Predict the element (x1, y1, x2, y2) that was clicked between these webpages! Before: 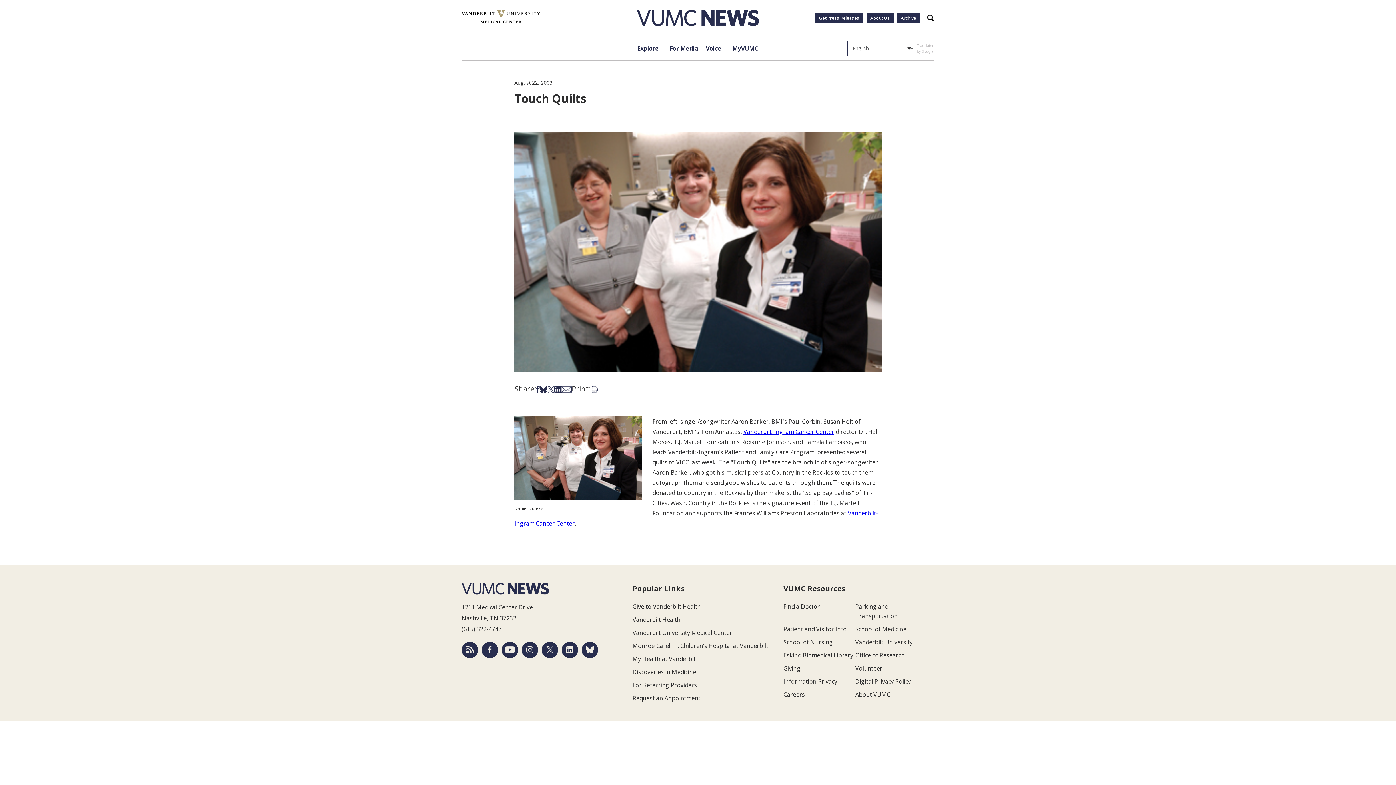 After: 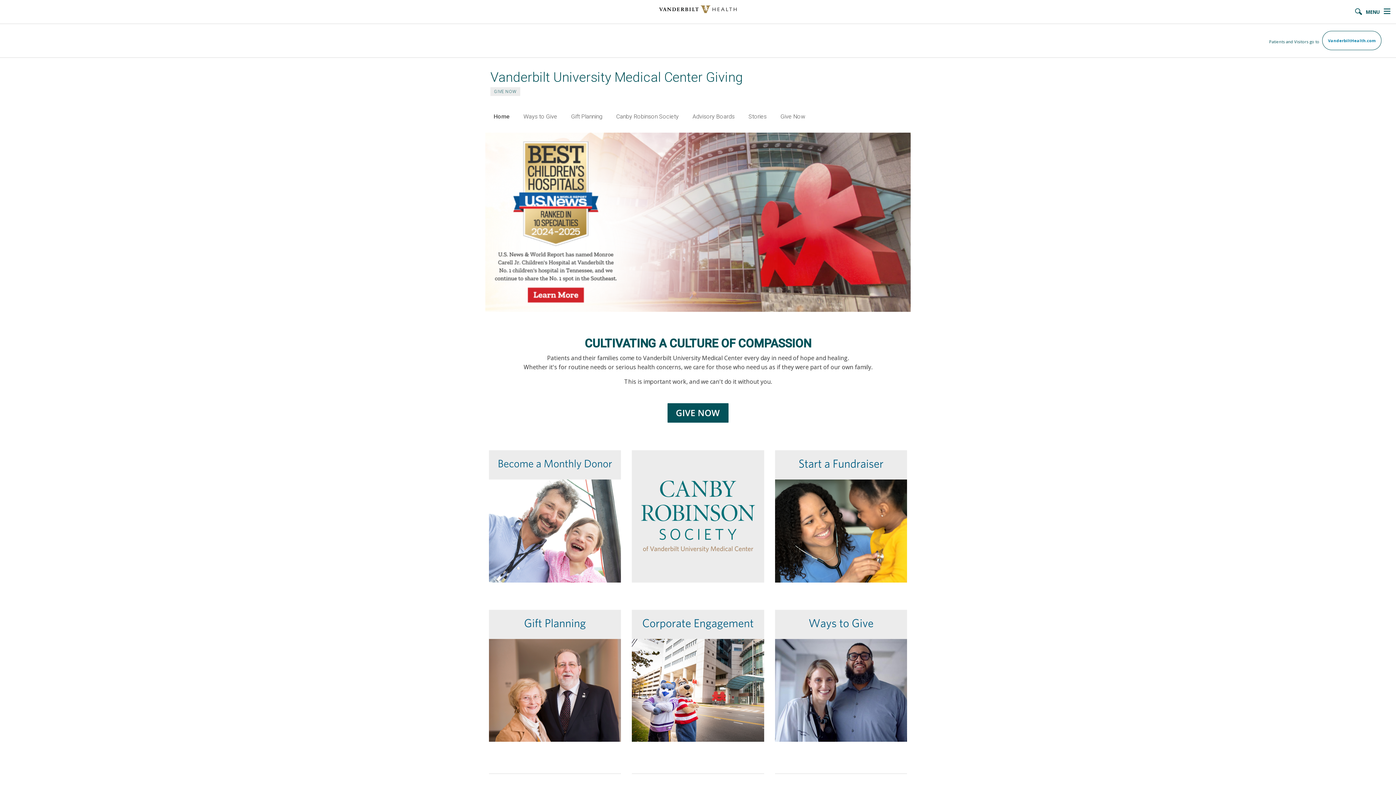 Action: bbox: (632, 602, 701, 610) label: Give to Vanderbilt Health